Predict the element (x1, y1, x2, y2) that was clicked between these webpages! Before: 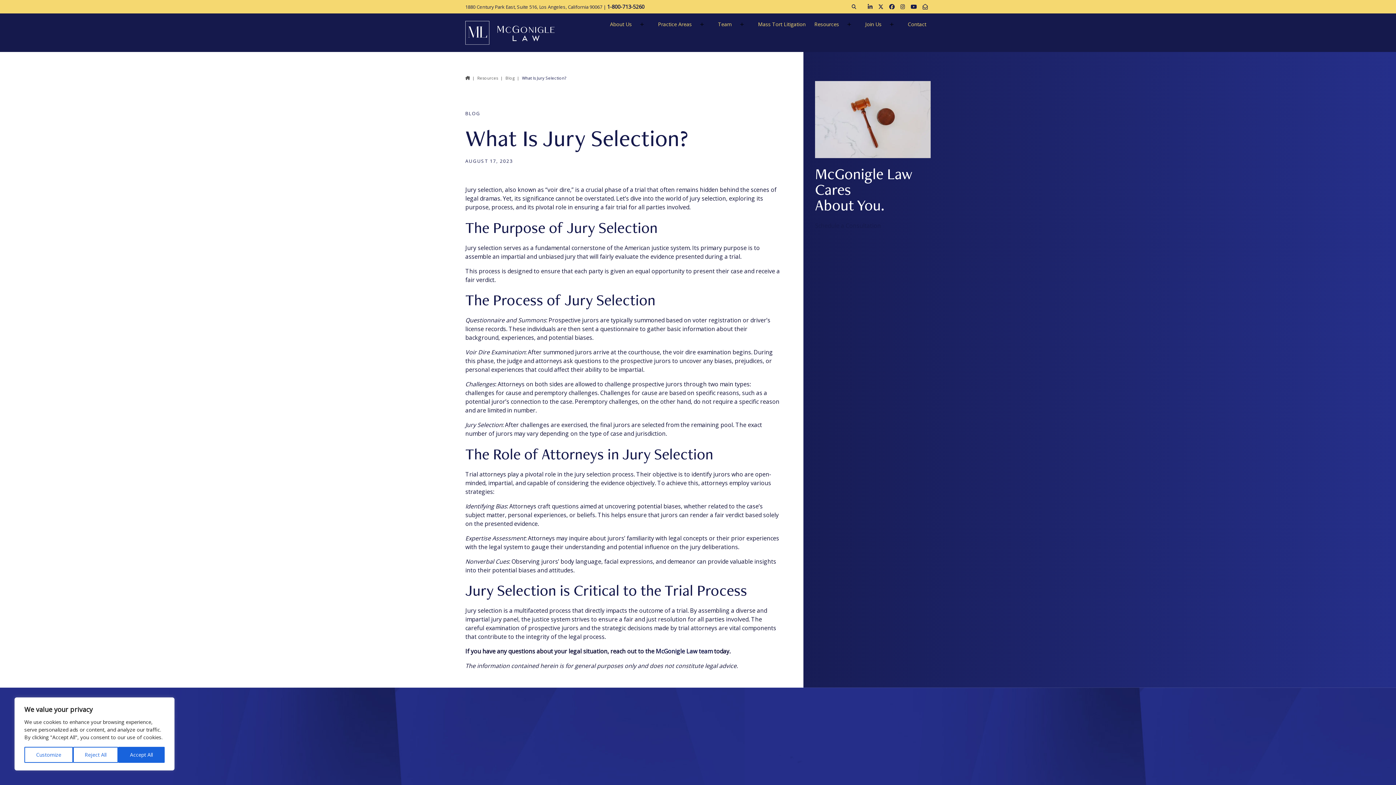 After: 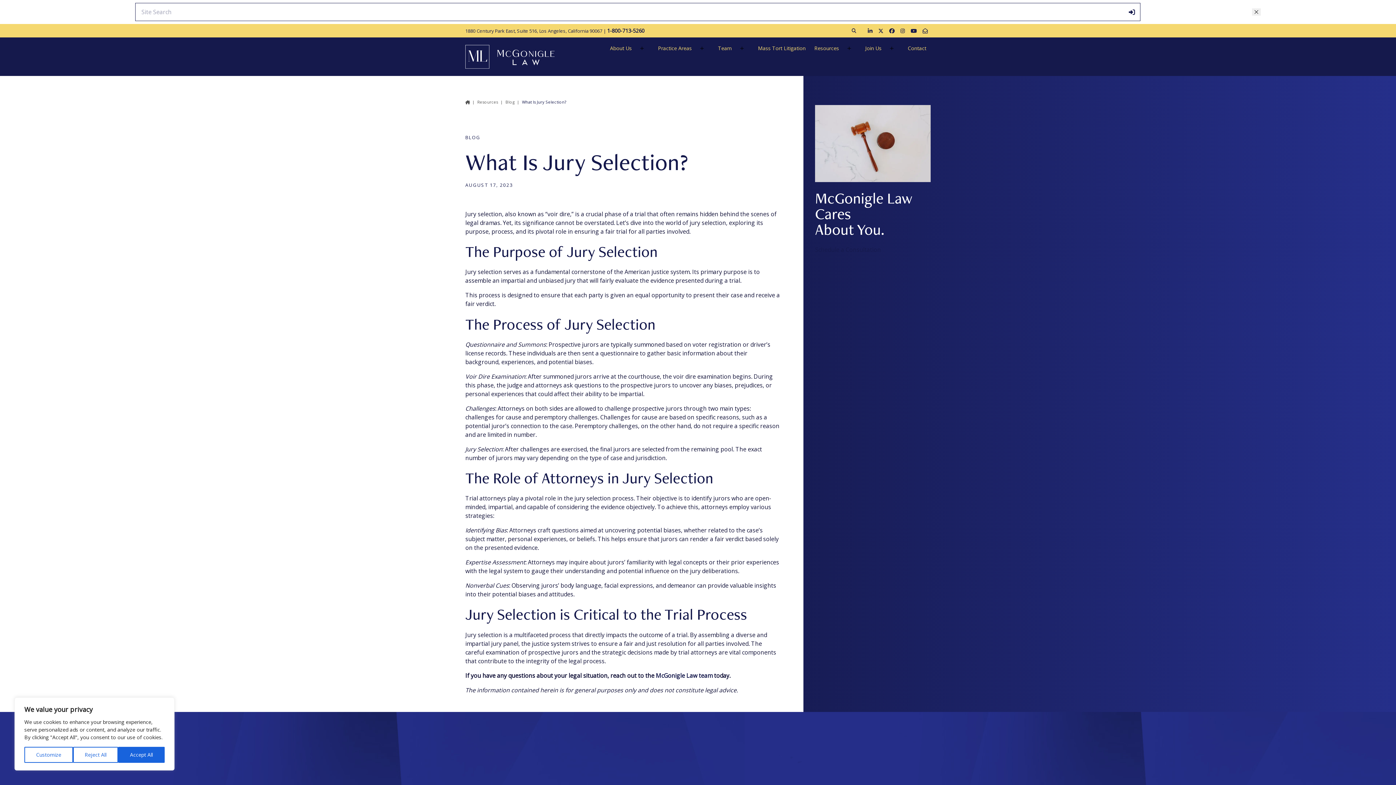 Action: bbox: (851, 3, 856, 9) label: Toggle search box